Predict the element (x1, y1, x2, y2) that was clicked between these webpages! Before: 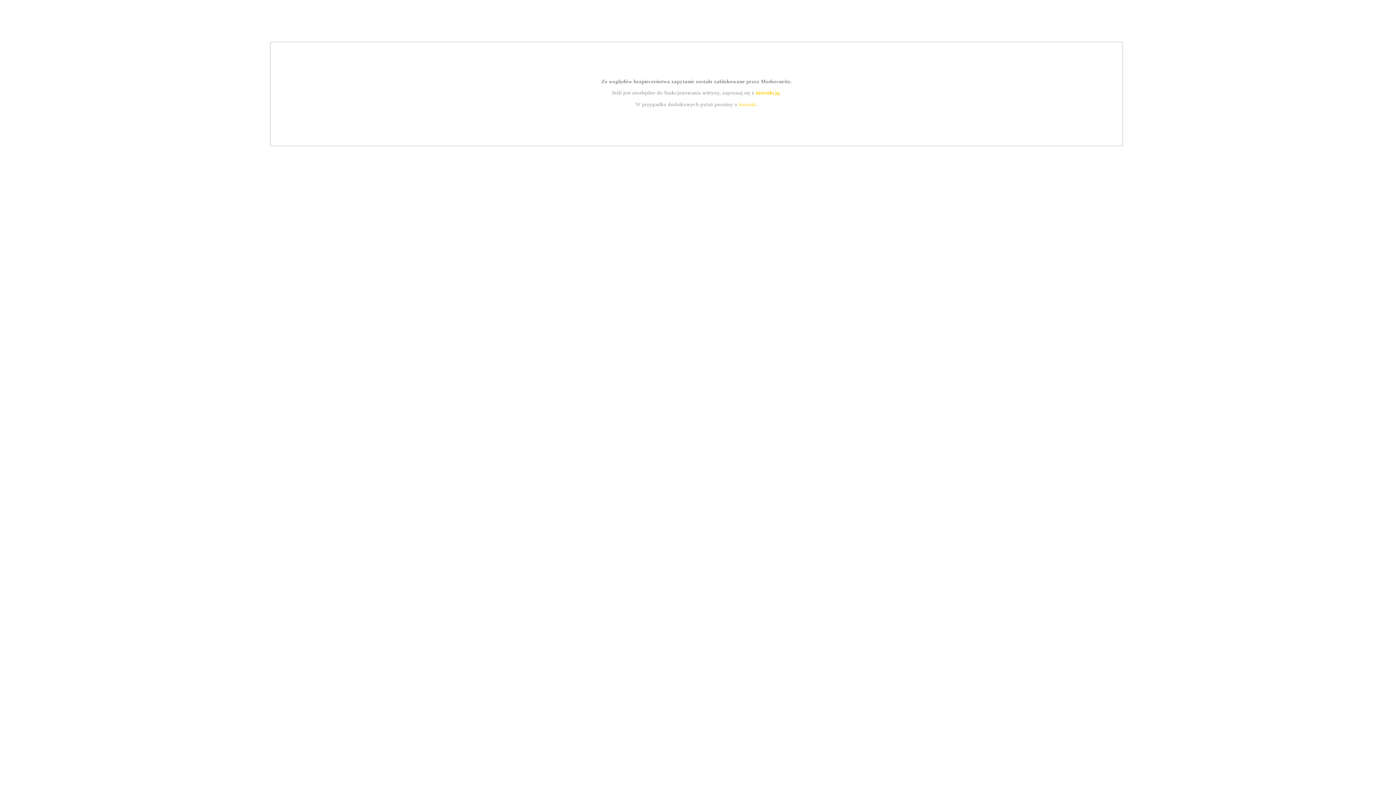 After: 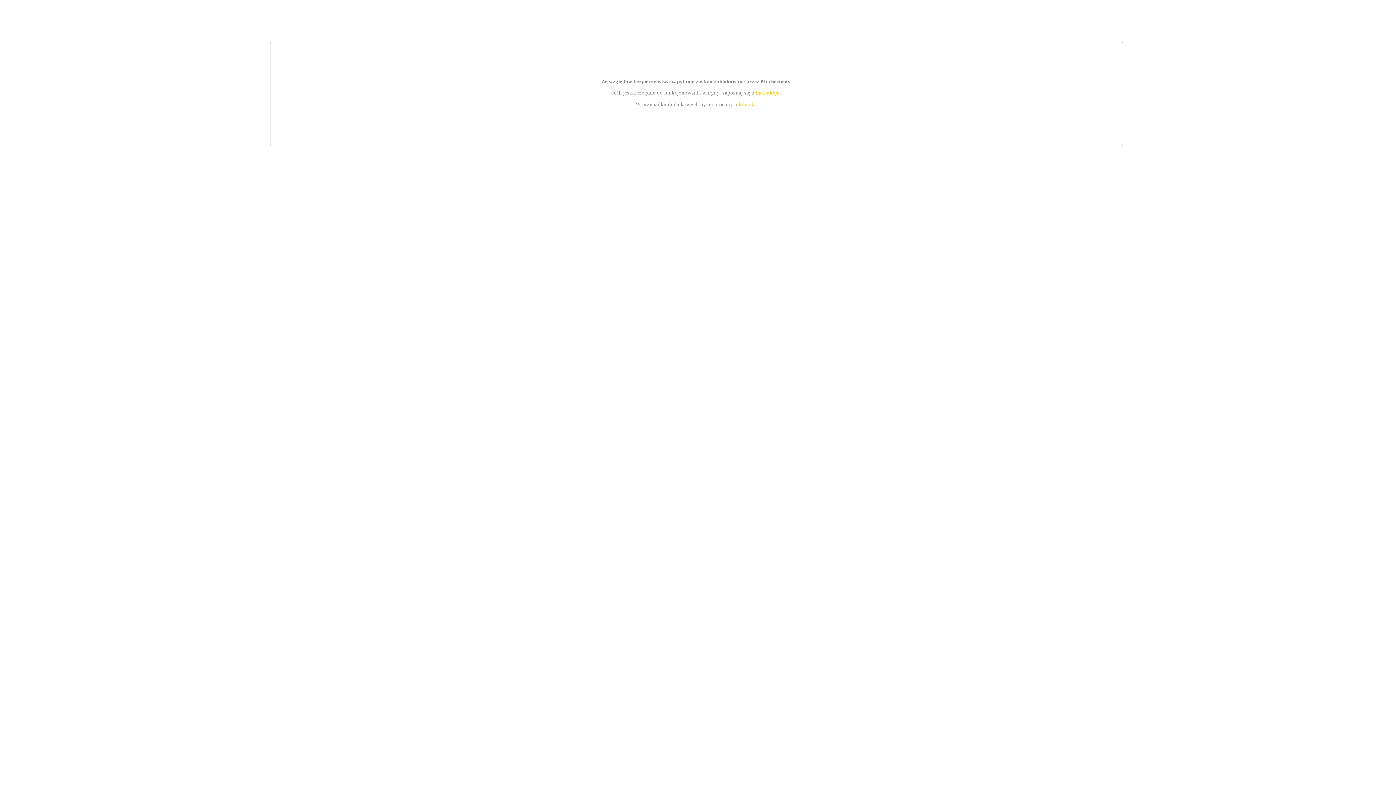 Action: label: kontakt bbox: (739, 101, 756, 107)